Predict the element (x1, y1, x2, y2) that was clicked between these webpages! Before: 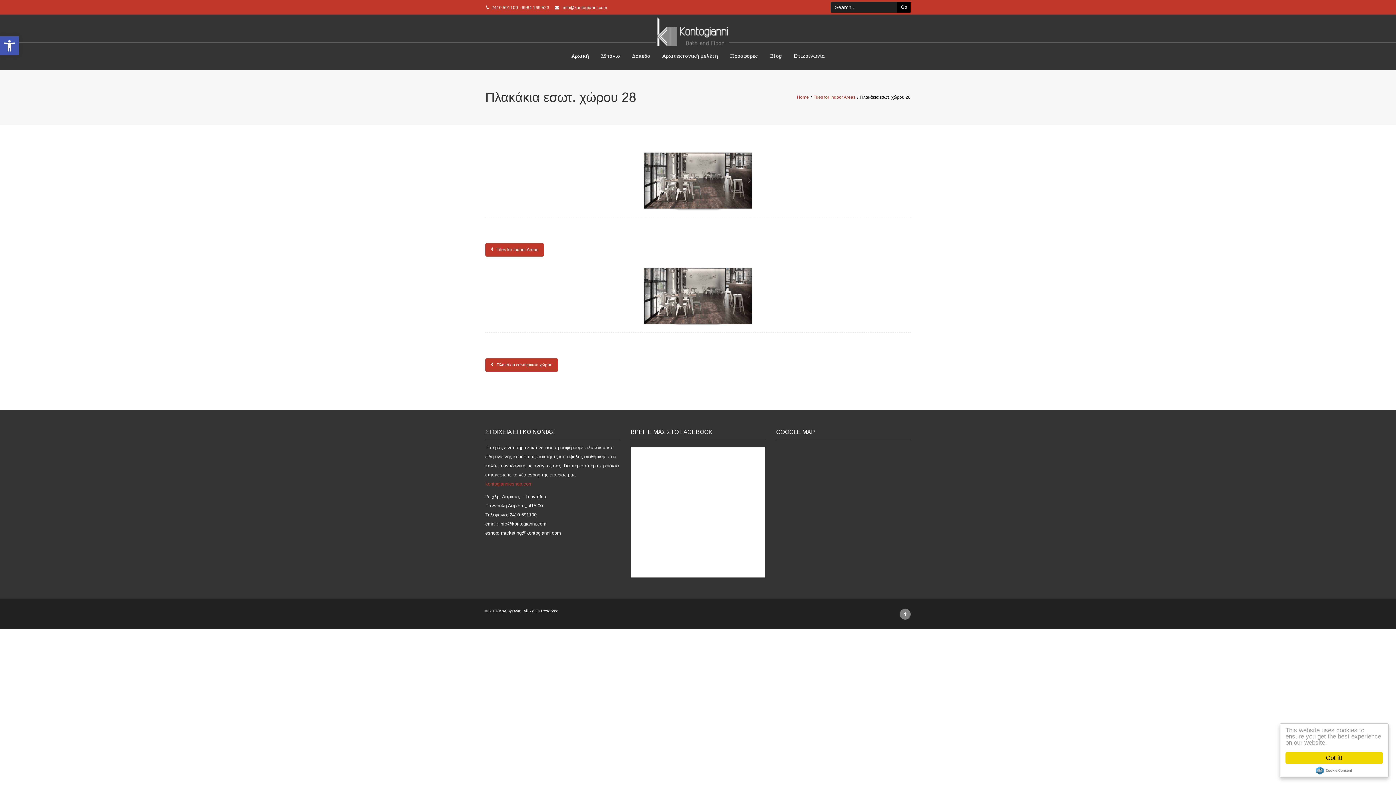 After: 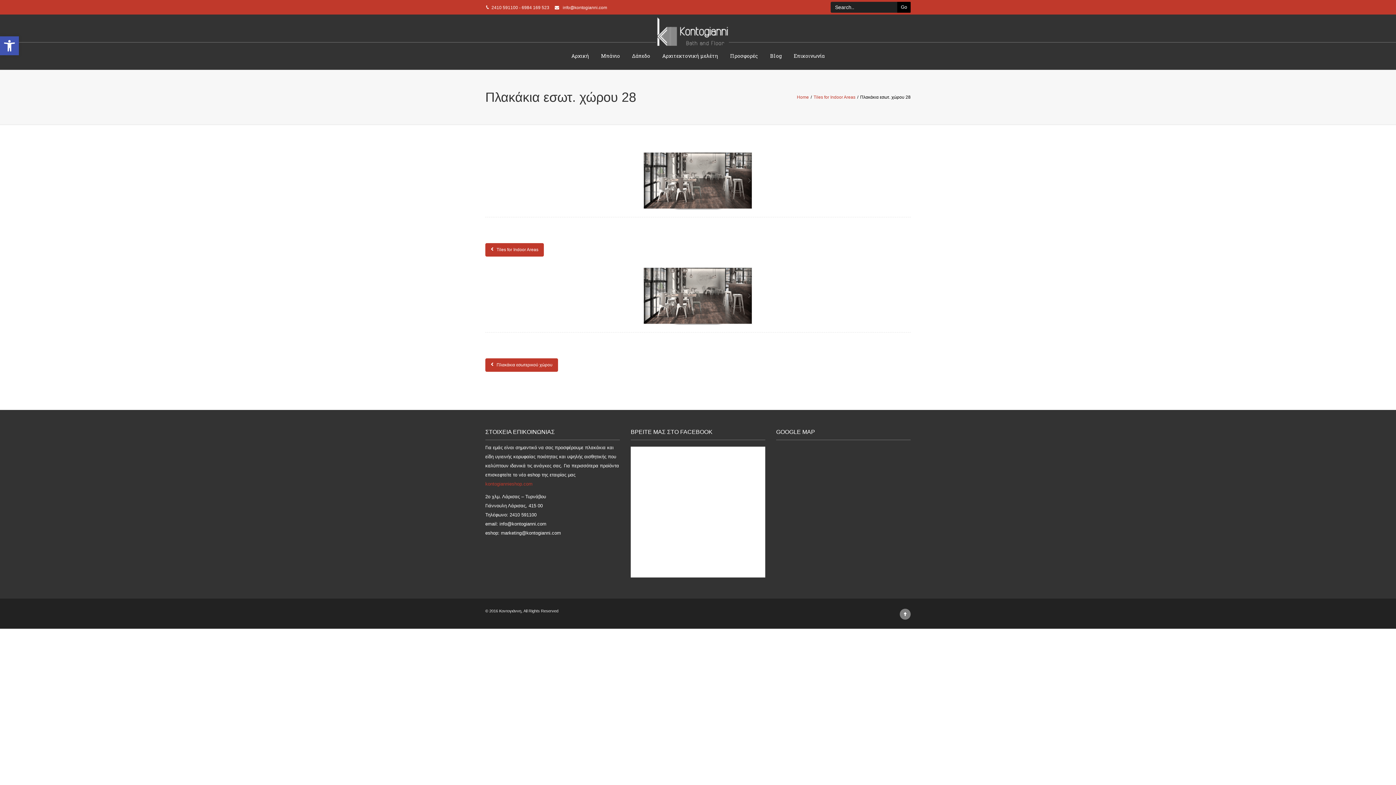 Action: label: Got it! bbox: (1285, 752, 1383, 764)